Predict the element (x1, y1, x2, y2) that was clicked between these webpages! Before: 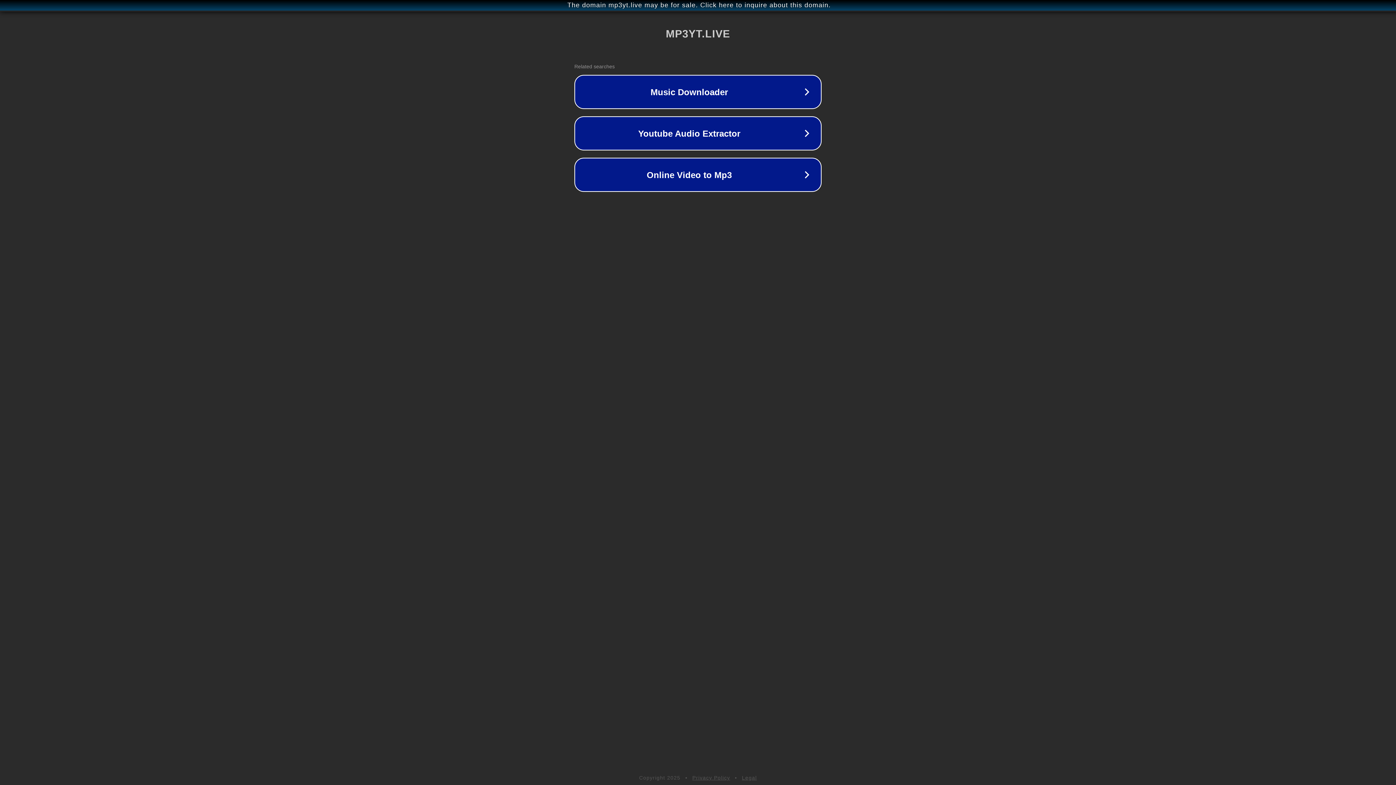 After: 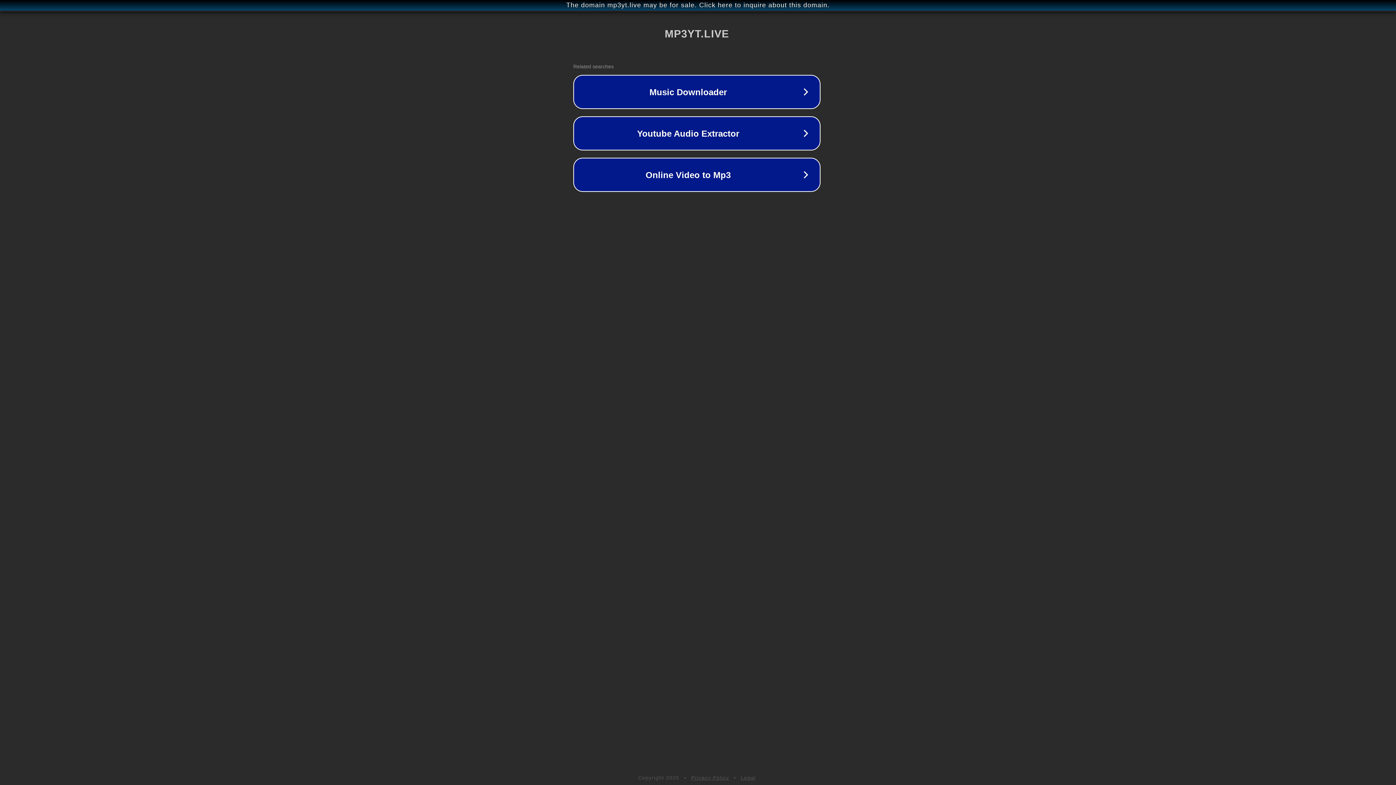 Action: label: The domain mp3yt.live may be for sale. Click here to inquire about this domain. bbox: (1, 1, 1397, 9)